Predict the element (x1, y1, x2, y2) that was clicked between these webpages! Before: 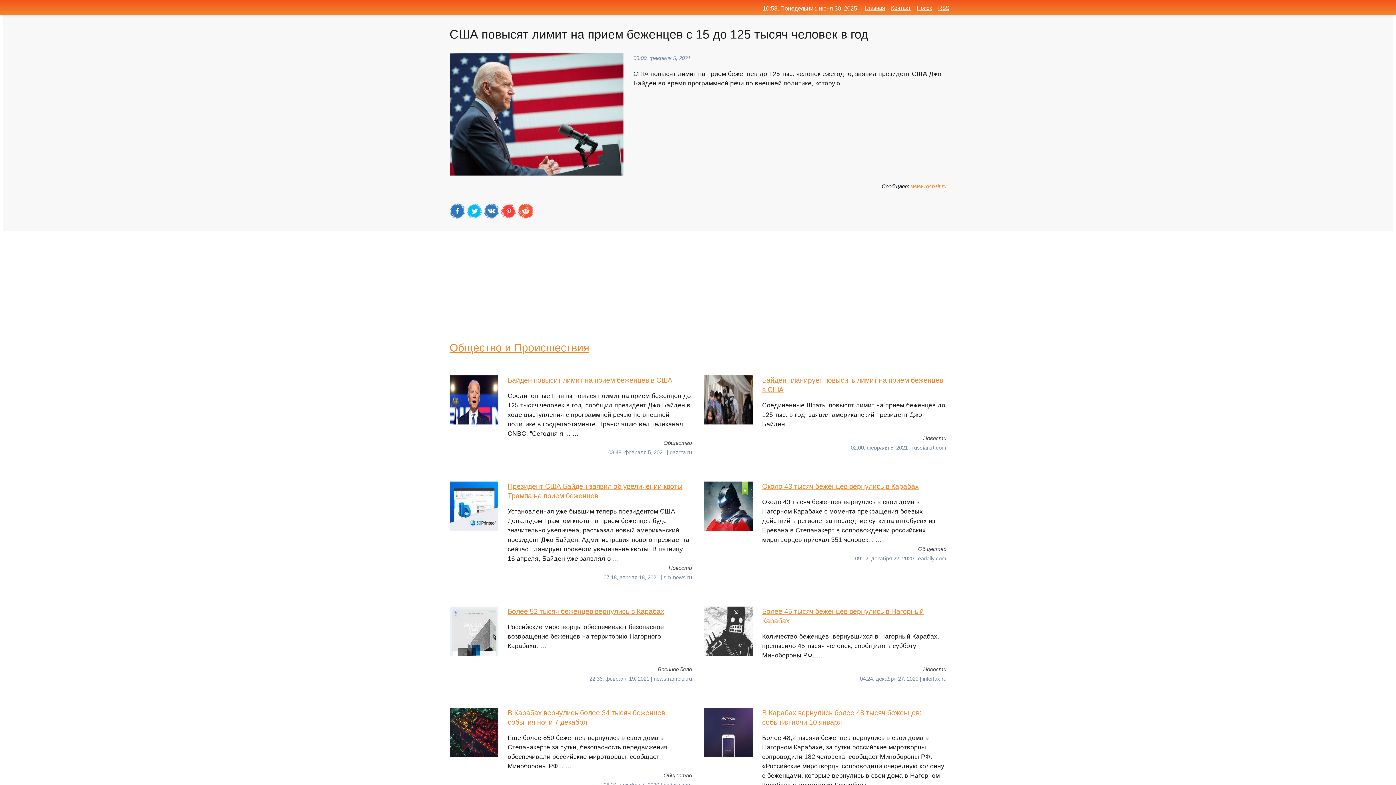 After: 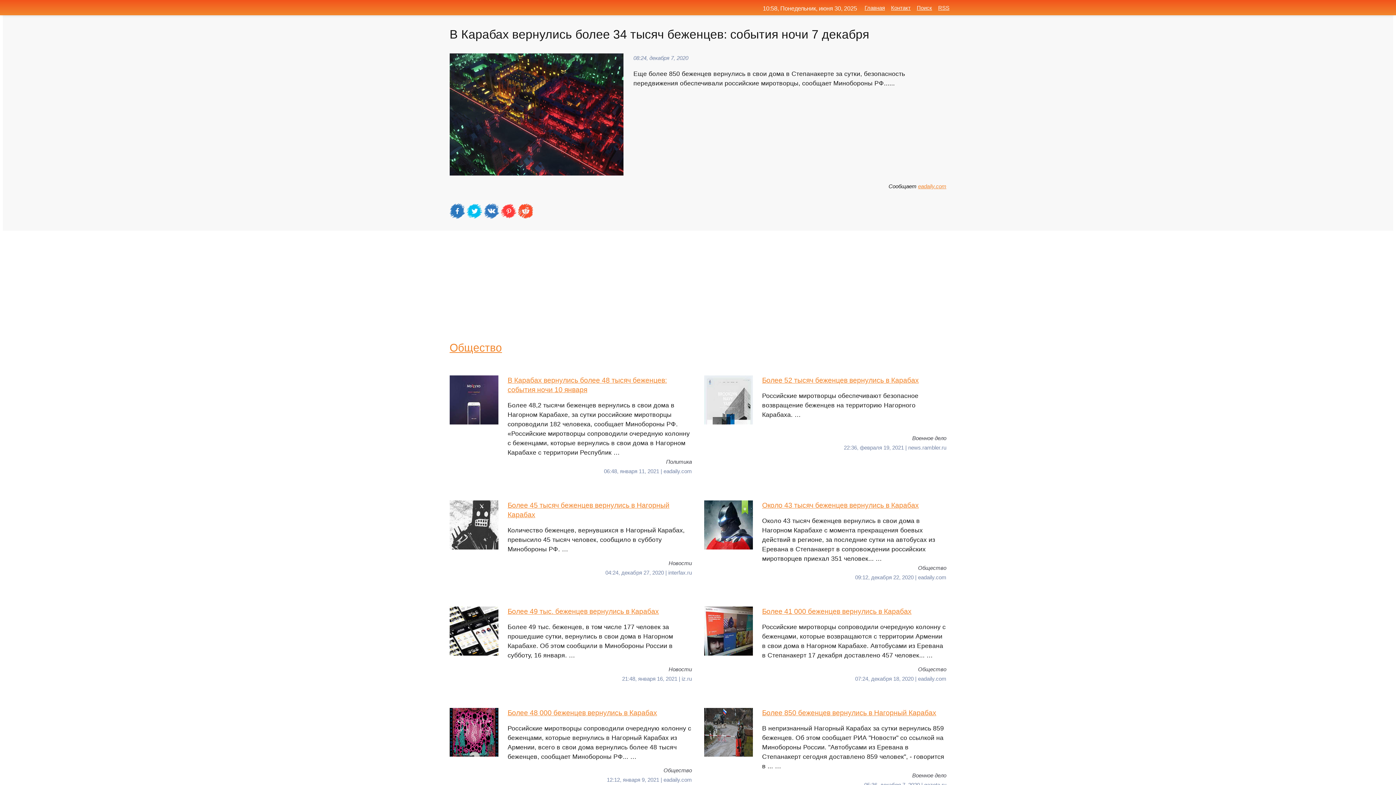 Action: label: В Карабах вернулись более 34 тысяч беженцев: события ночи 7 декабря
Еще более 850 беженцев вернулись в свои дома в Степанакерте за сутки, безопасность передвижения обеспечивали российские миротворцы, сообщает Минобороны РФ... … bbox: (449, 708, 692, 771)